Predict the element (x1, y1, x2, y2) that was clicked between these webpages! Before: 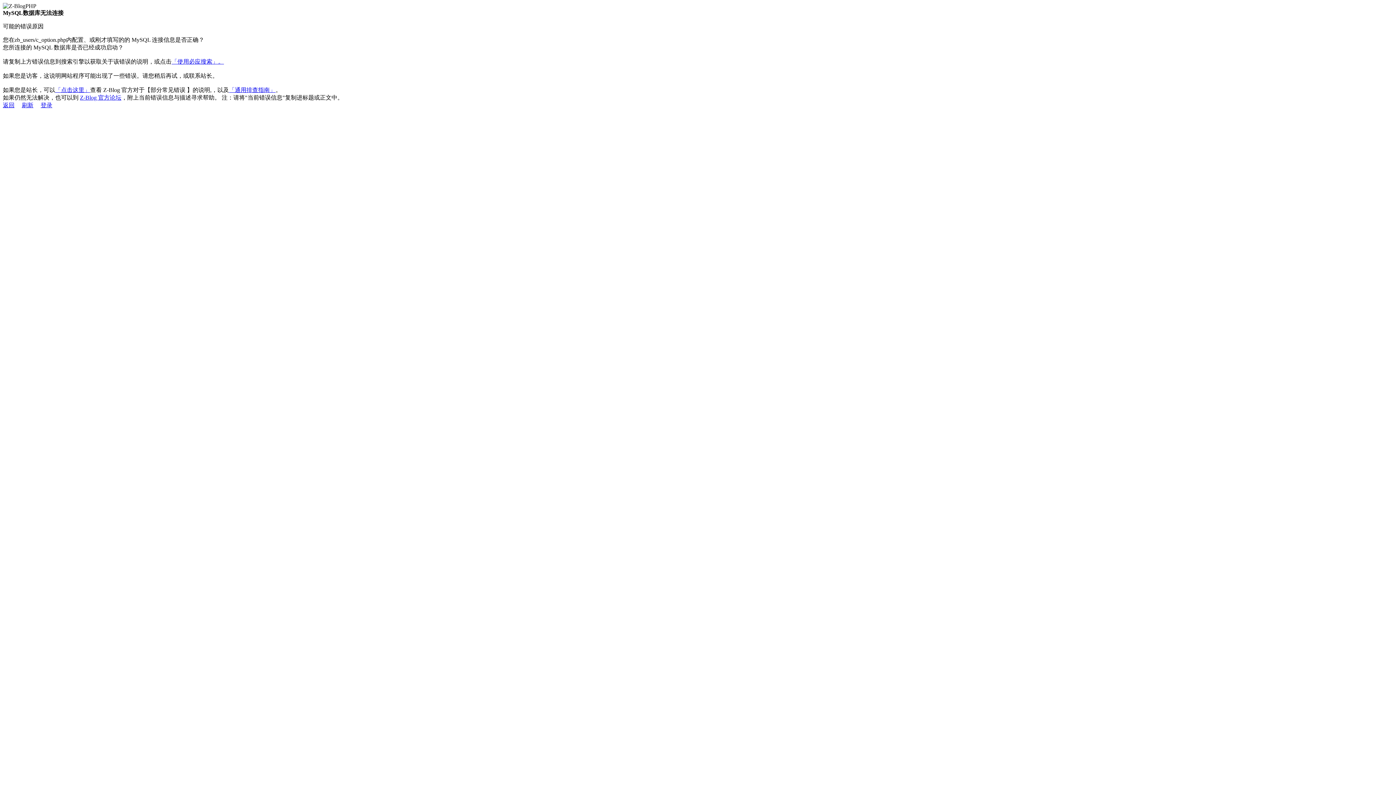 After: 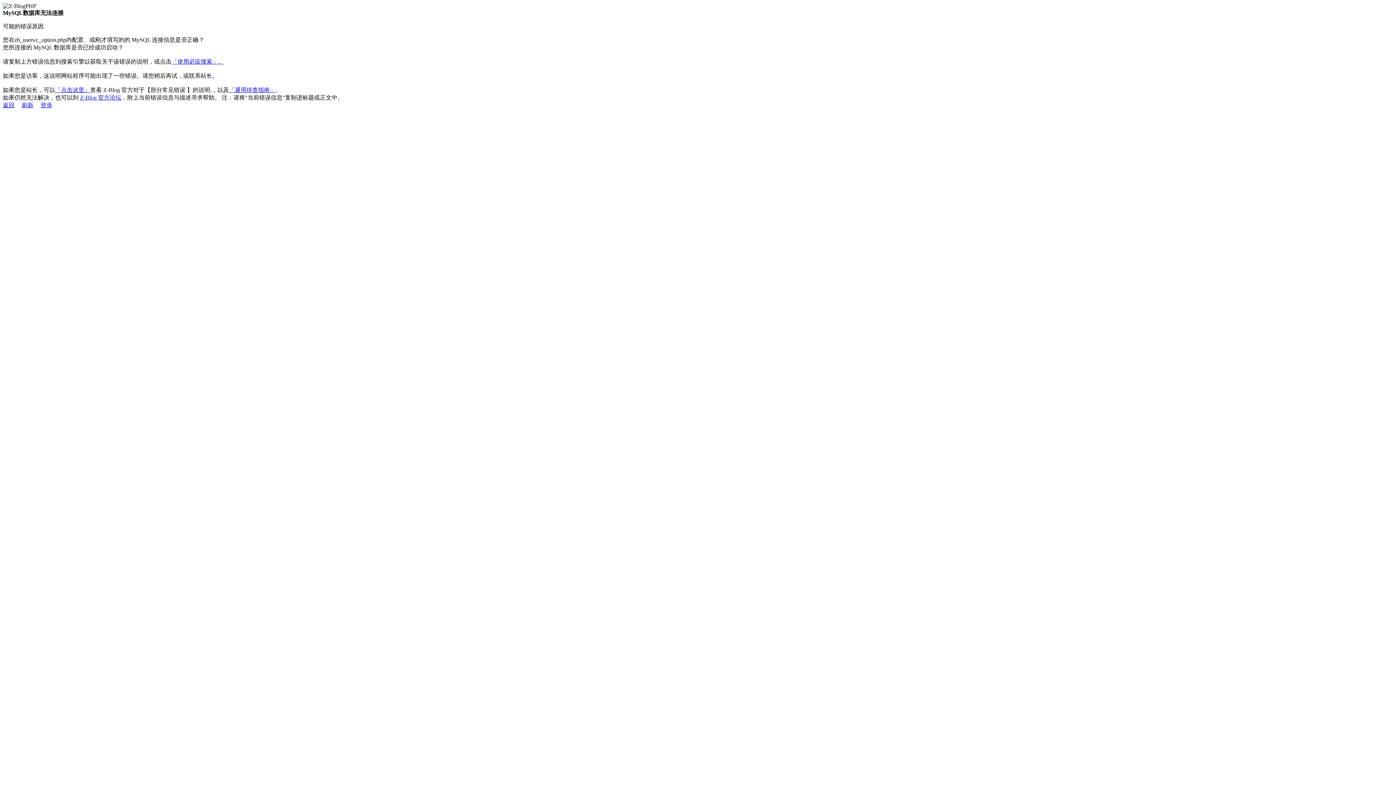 Action: label: 「通用排查指南」 bbox: (229, 86, 275, 93)